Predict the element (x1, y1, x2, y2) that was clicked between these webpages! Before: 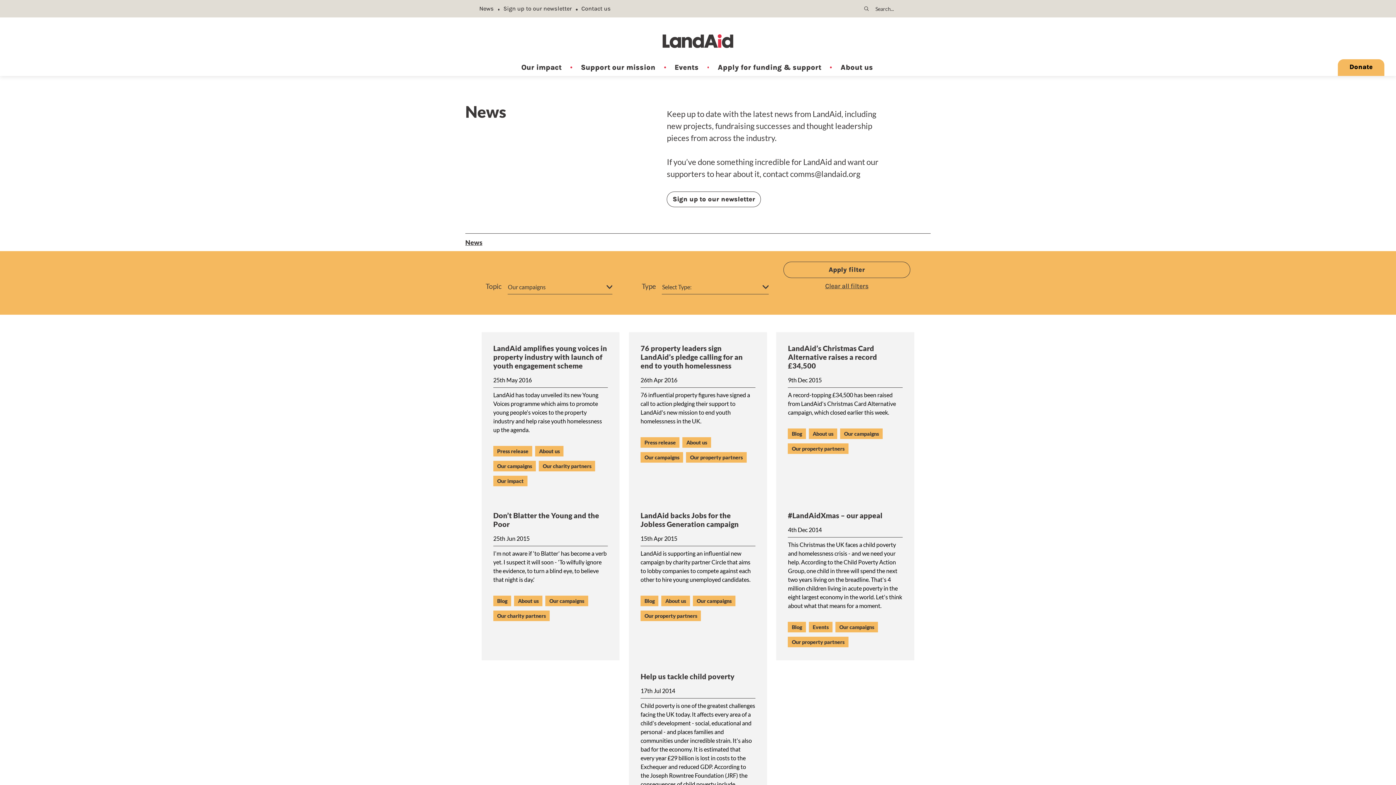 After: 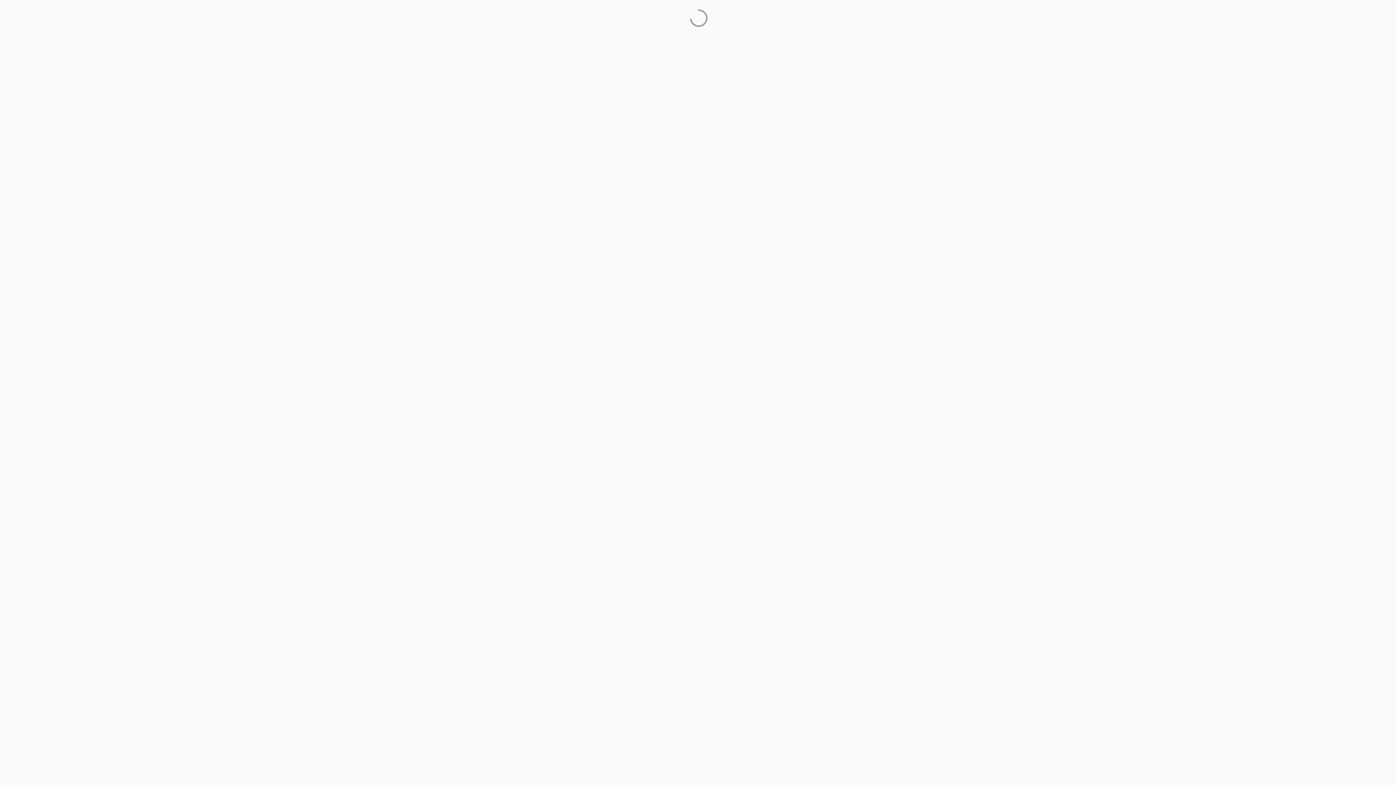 Action: bbox: (1338, 59, 1384, 75) label: Donate